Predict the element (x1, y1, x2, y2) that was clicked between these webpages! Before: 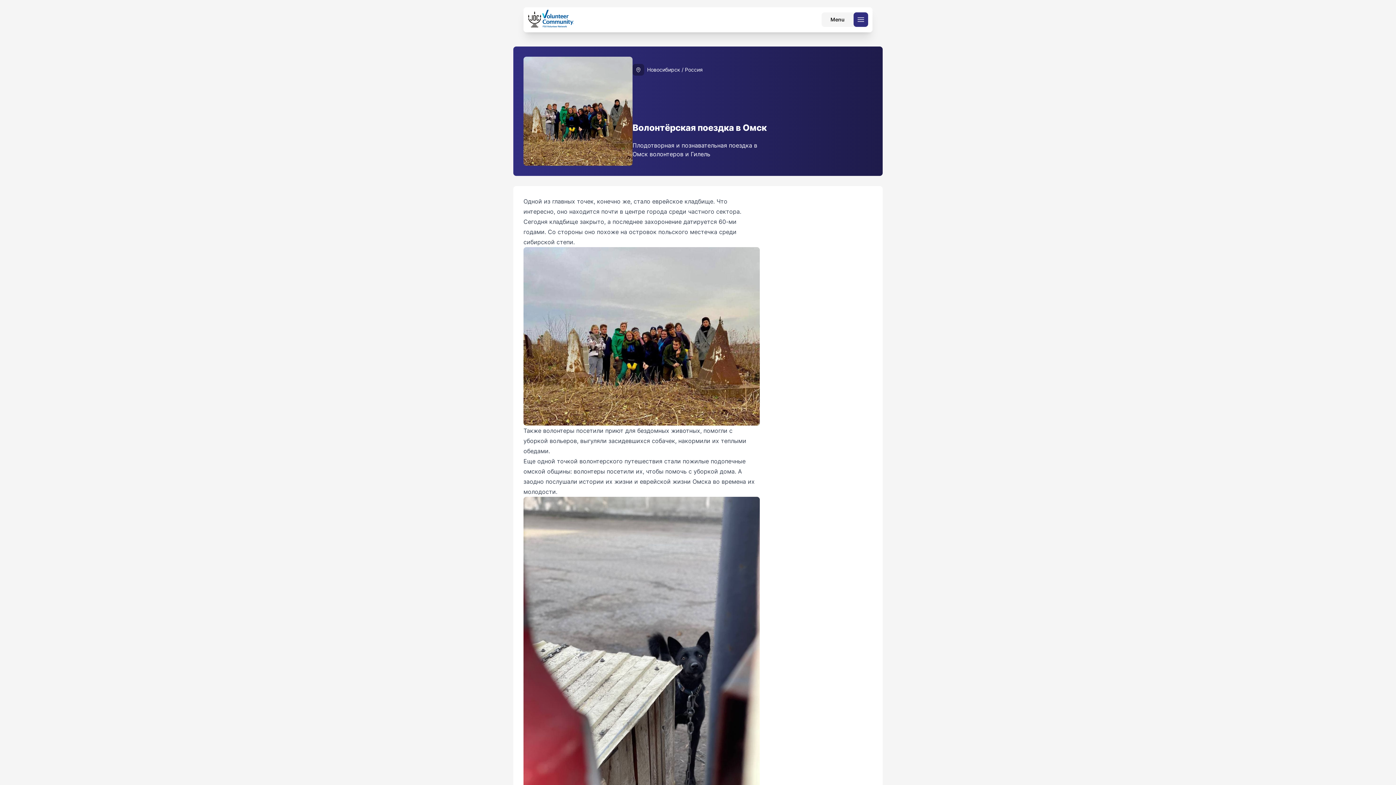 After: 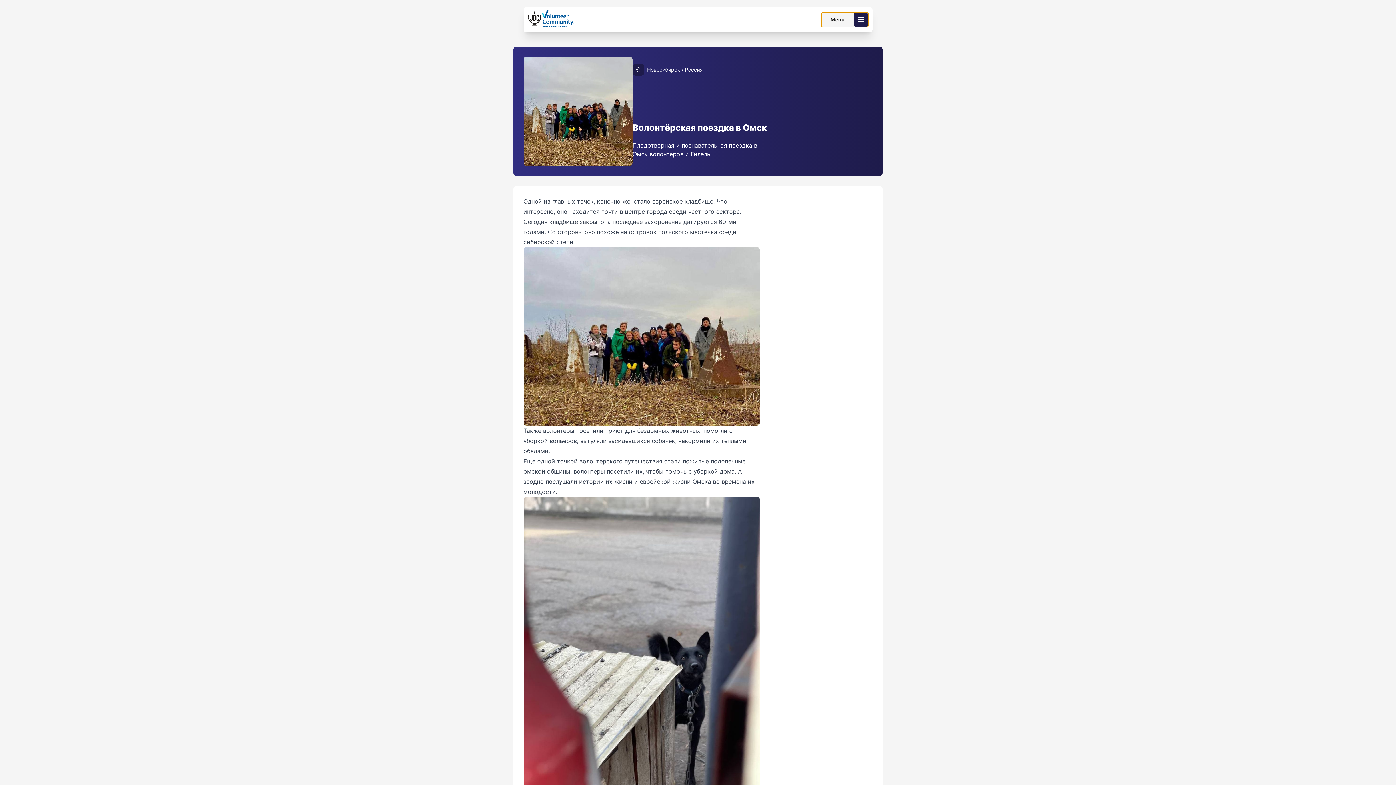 Action: label: Menu bbox: (821, 12, 868, 27)